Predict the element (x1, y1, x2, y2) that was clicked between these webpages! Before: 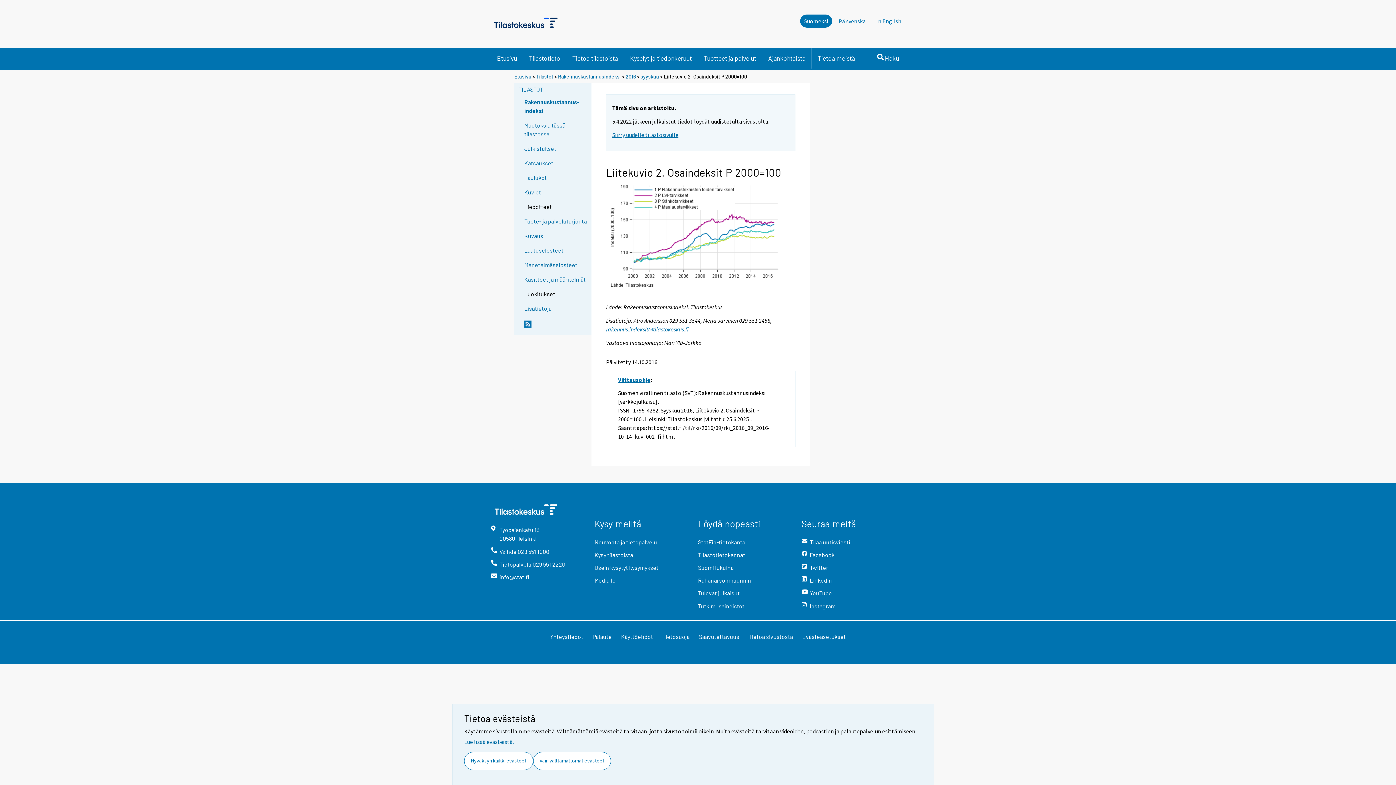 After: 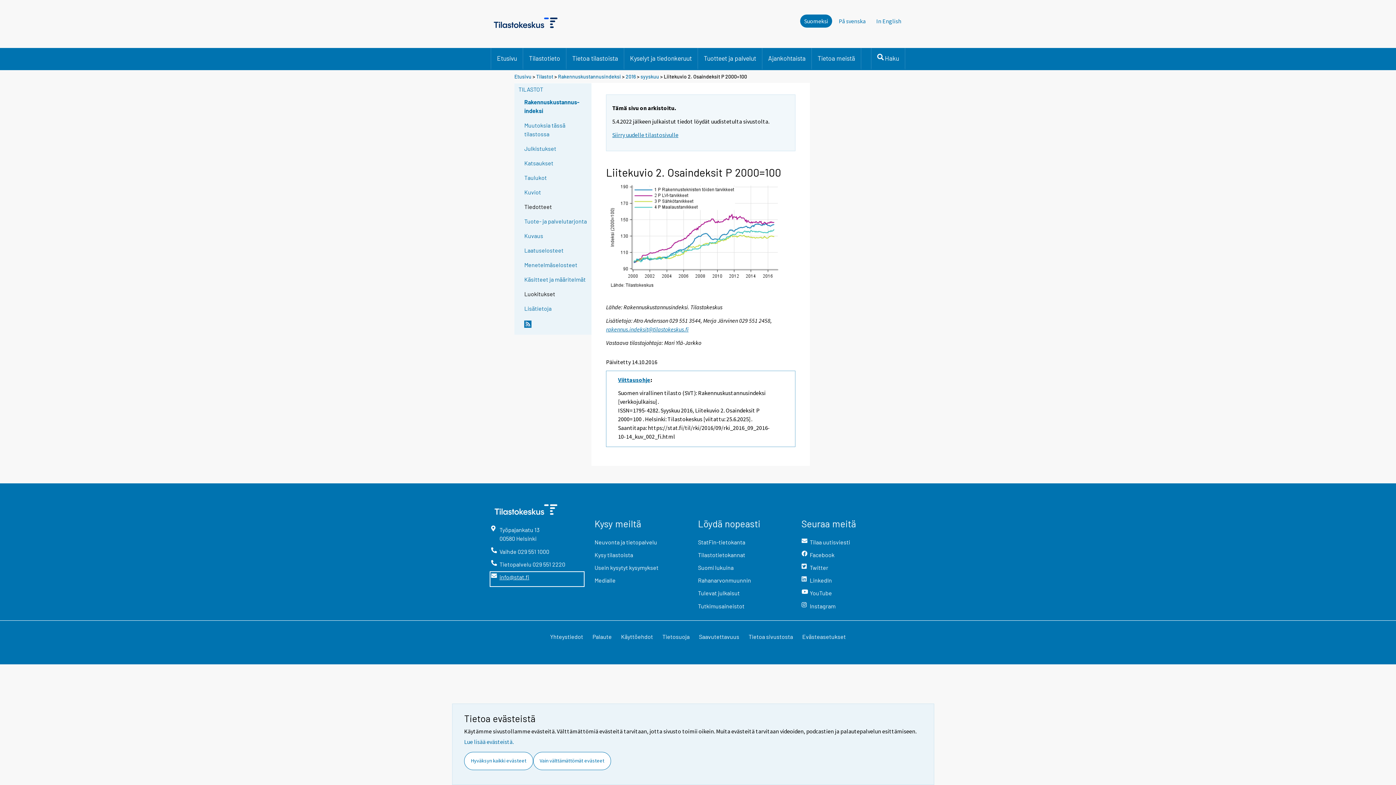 Action: bbox: (491, 573, 583, 585) label: info@stat.fi